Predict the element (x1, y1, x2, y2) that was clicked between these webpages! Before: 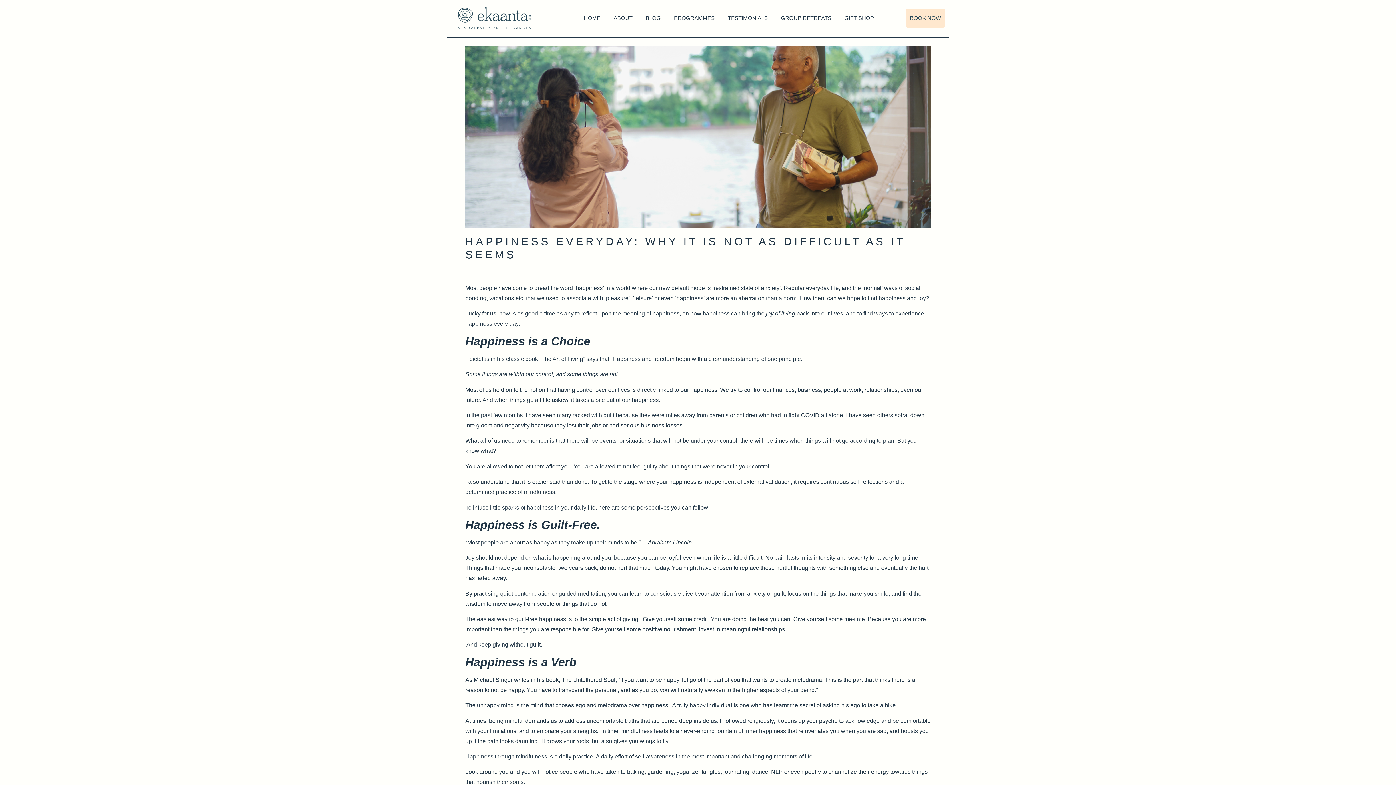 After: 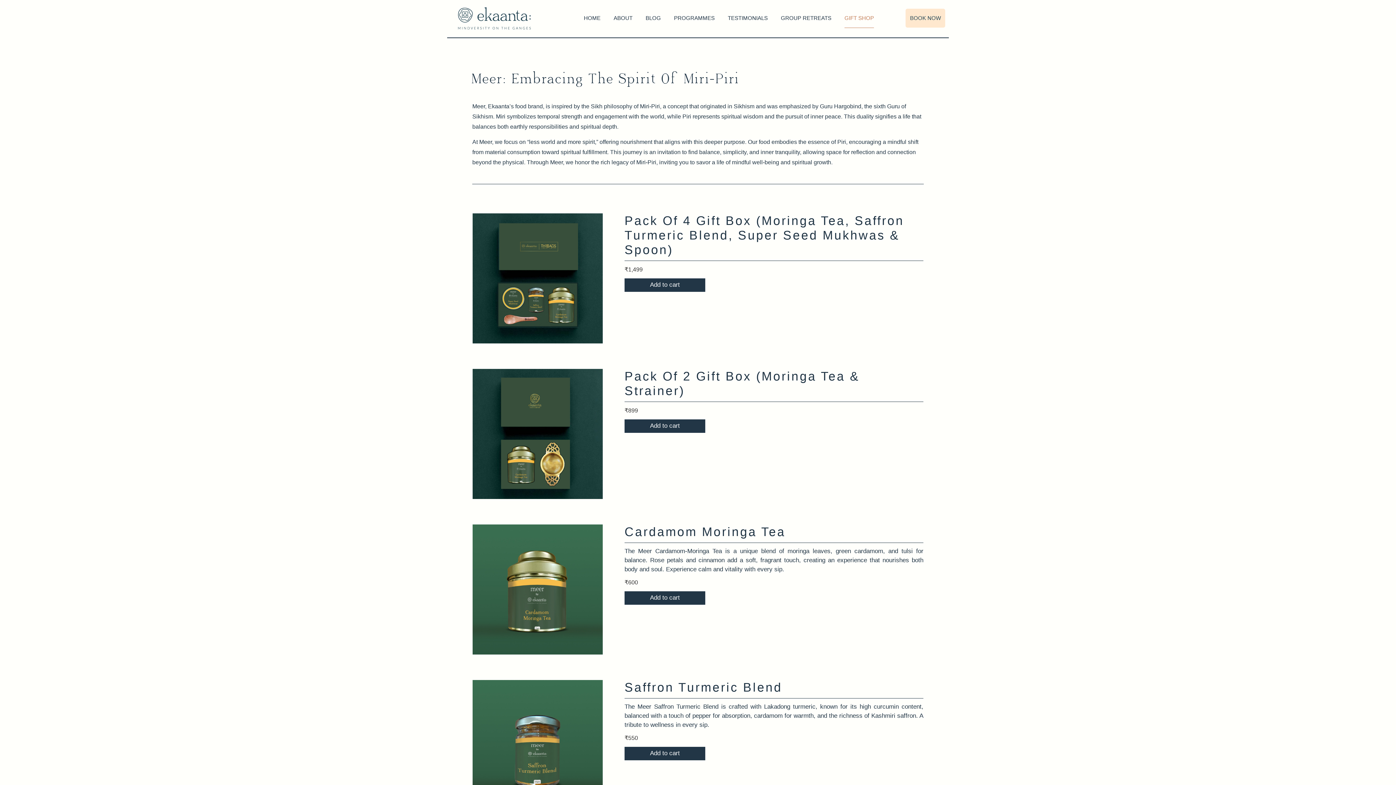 Action: bbox: (844, 8, 874, 28) label: GIFT SHOP